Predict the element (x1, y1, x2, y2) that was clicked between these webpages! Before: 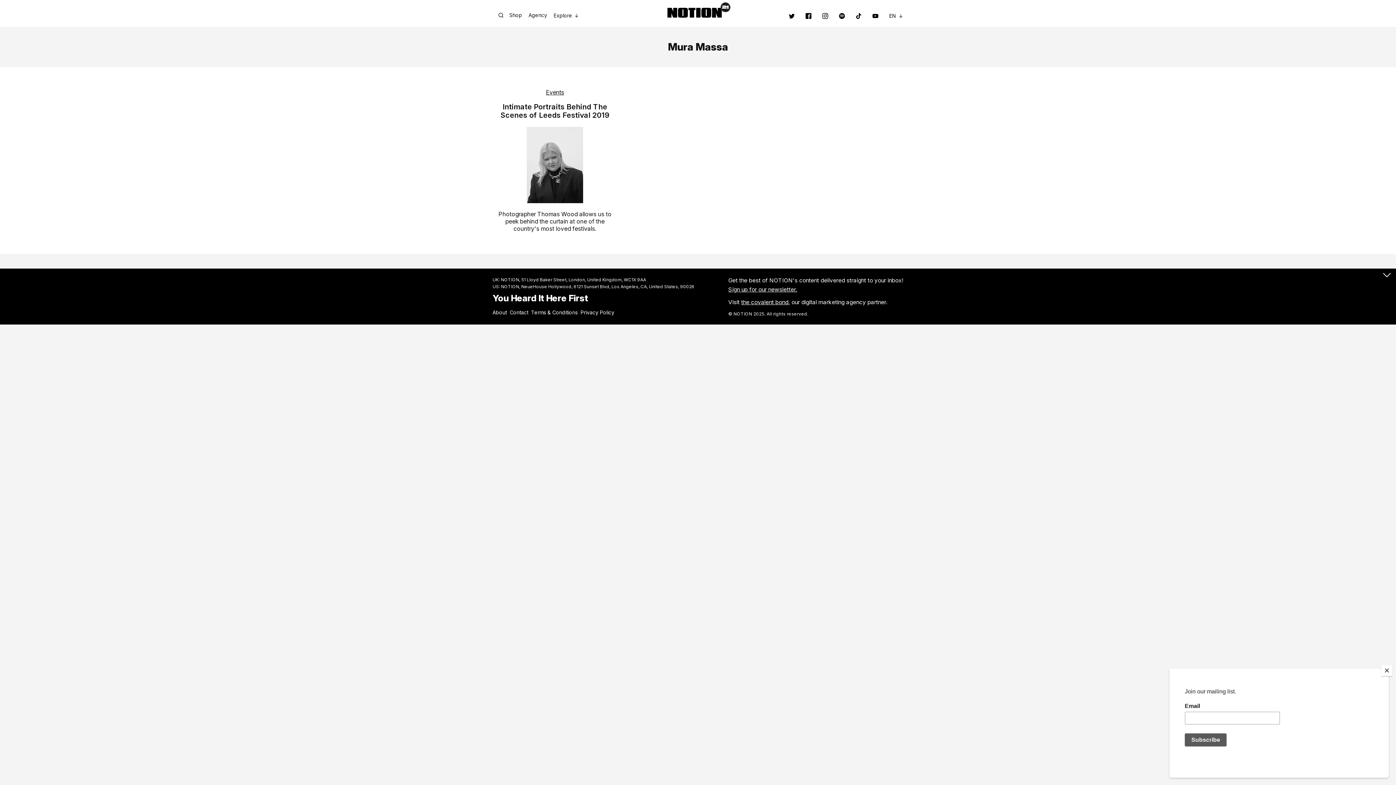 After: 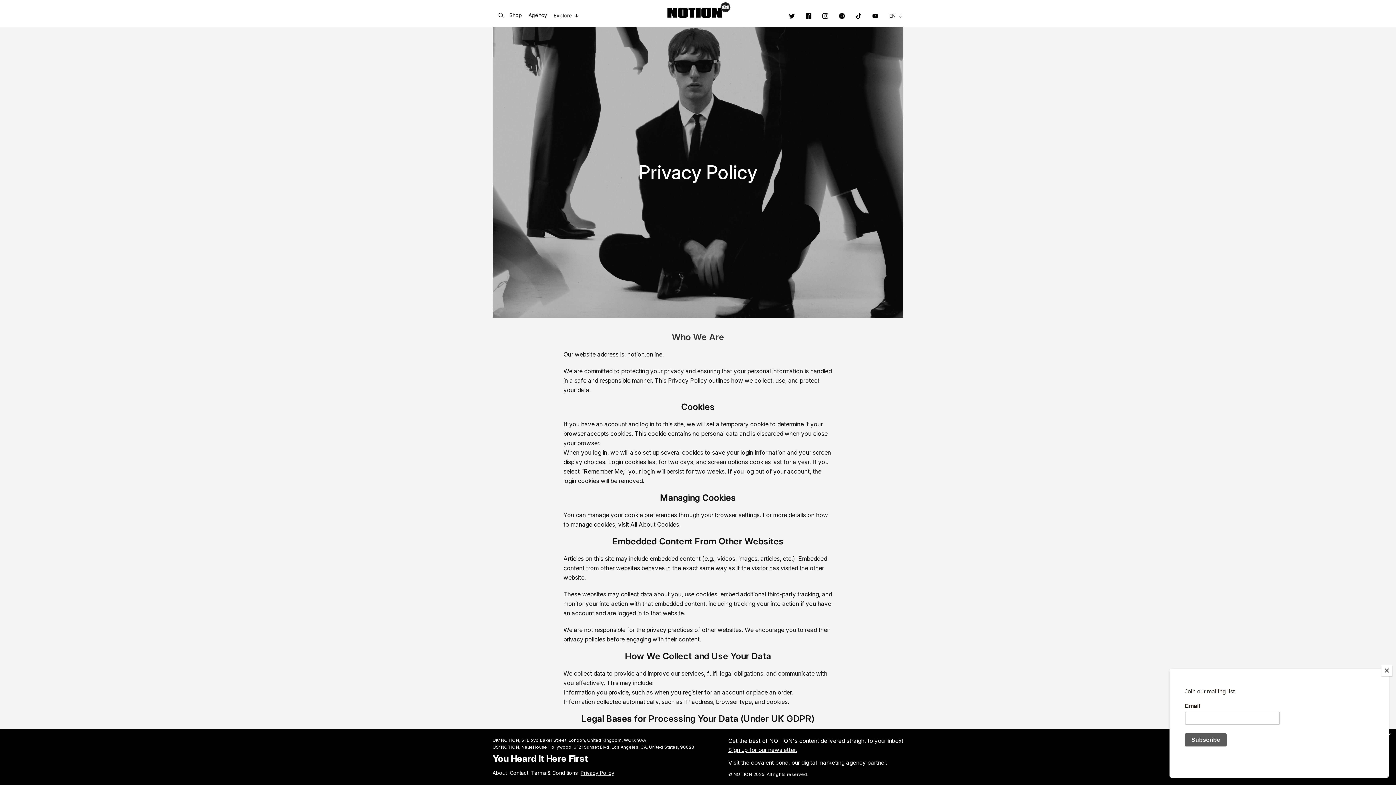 Action: label: Privacy Policy bbox: (580, 310, 617, 315)